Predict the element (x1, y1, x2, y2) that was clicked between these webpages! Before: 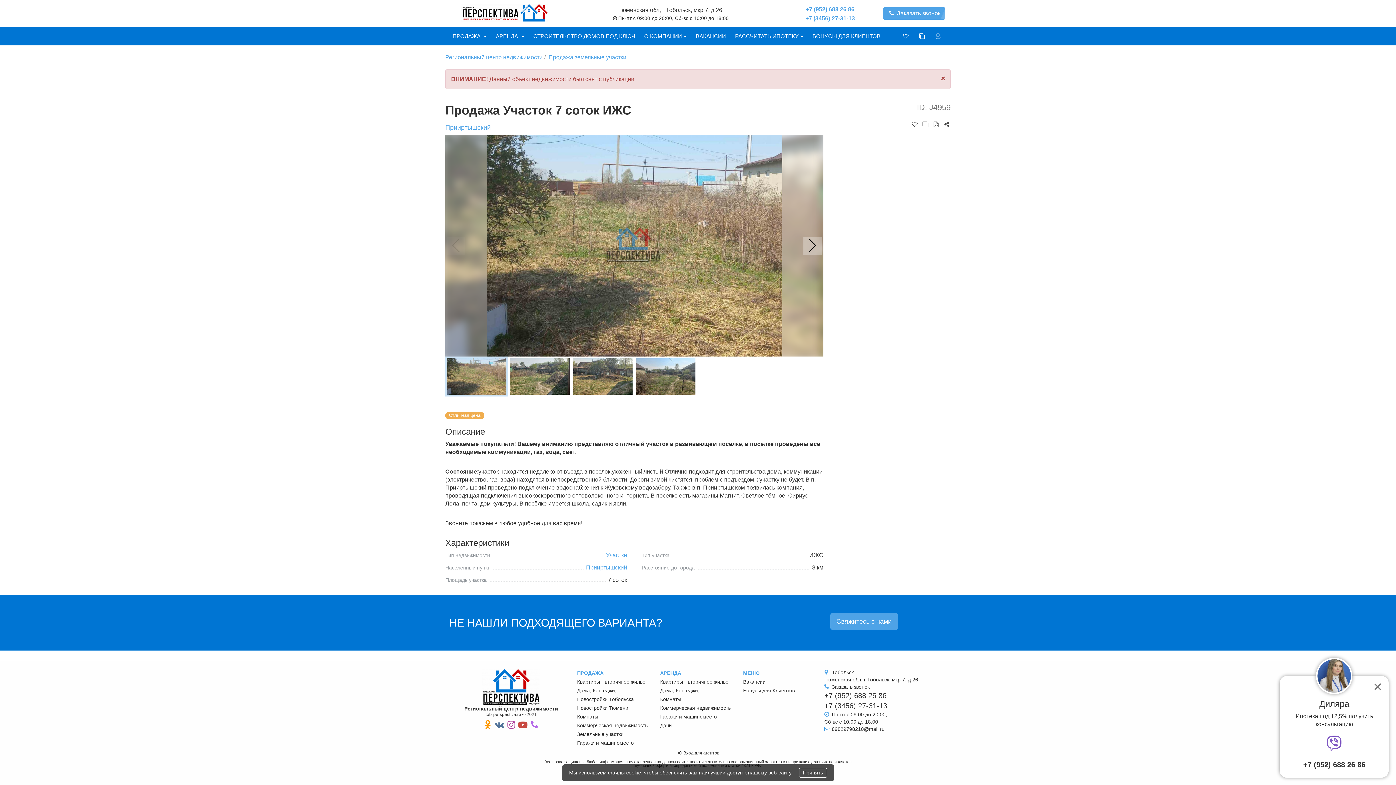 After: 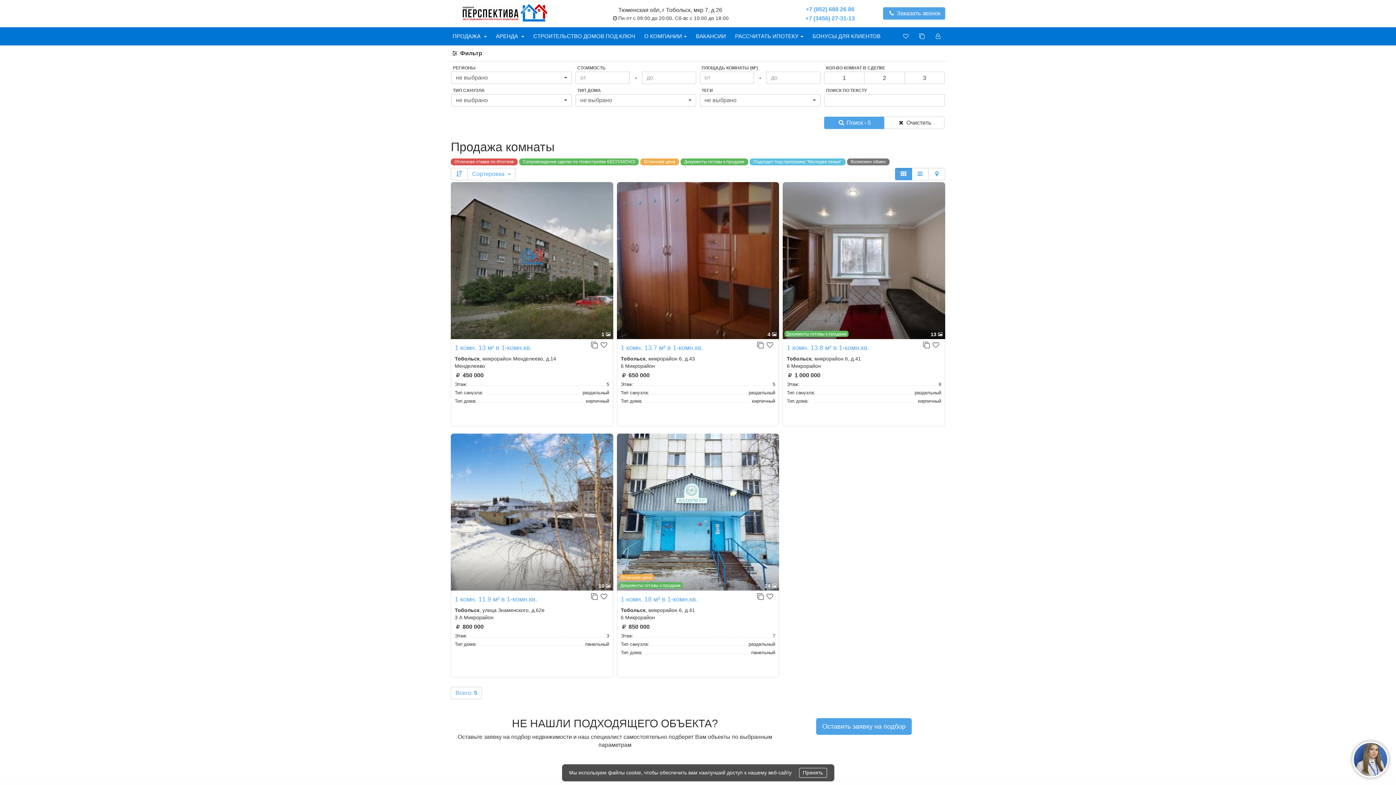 Action: label: Комнаты bbox: (575, 712, 654, 721)